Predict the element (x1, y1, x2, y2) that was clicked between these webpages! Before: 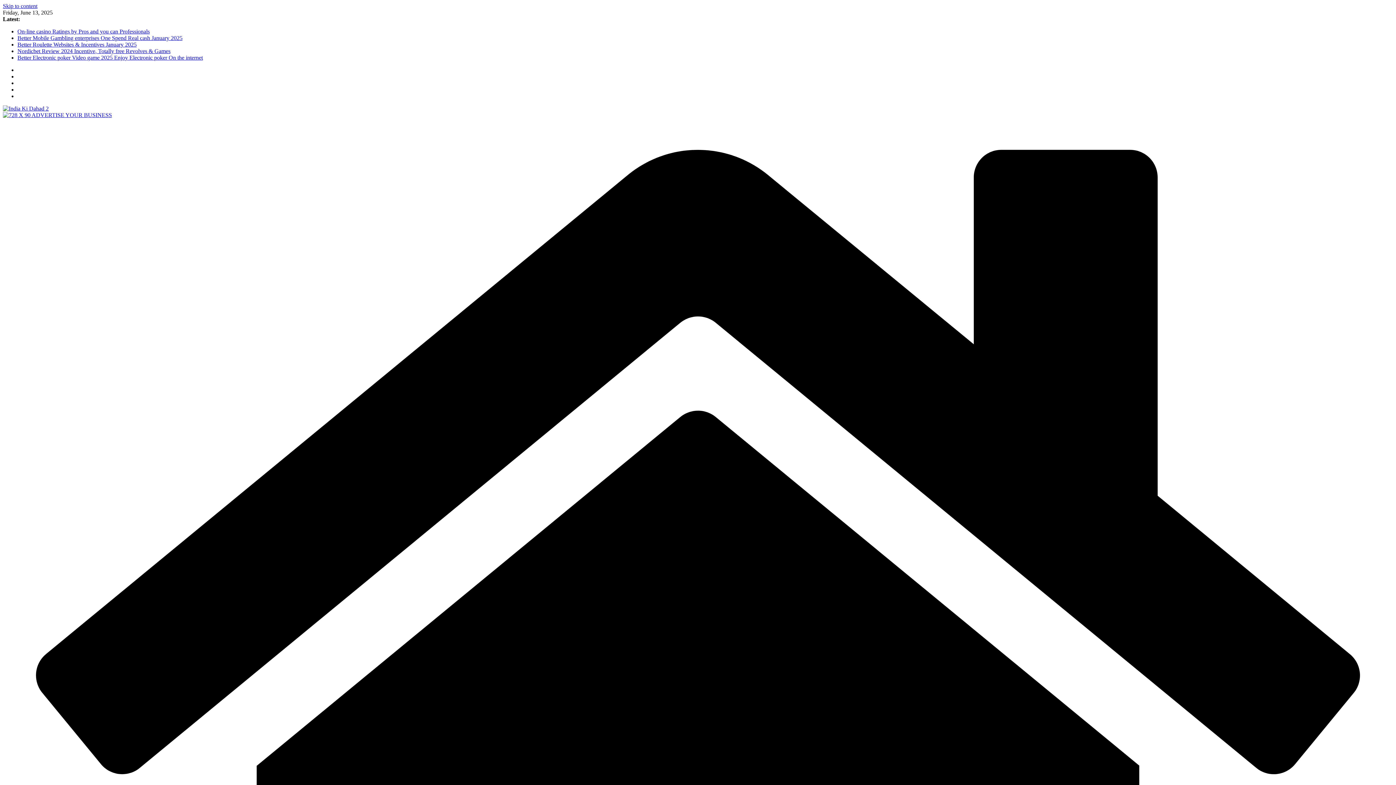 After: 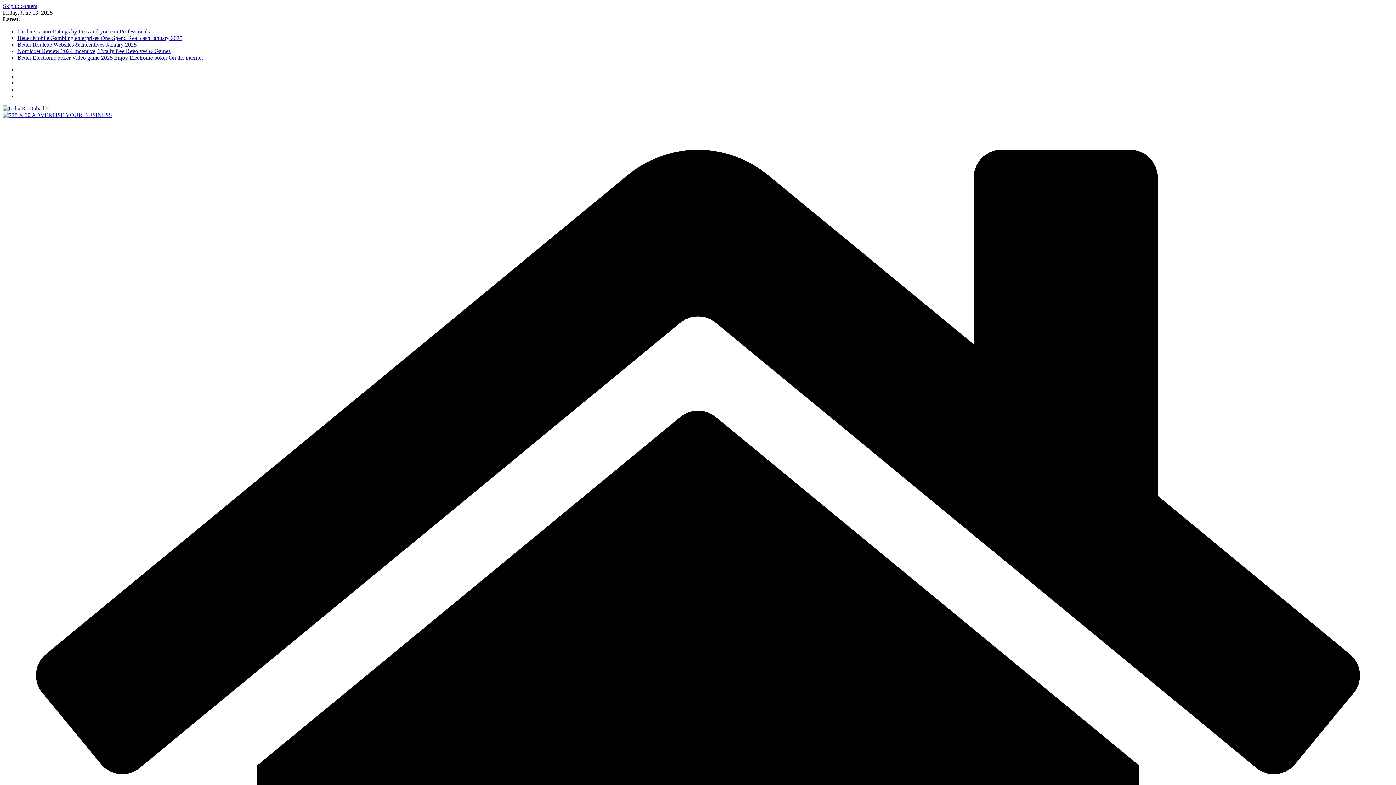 Action: bbox: (17, 41, 136, 47) label: Better Roulette Websites & Incentives January 2025